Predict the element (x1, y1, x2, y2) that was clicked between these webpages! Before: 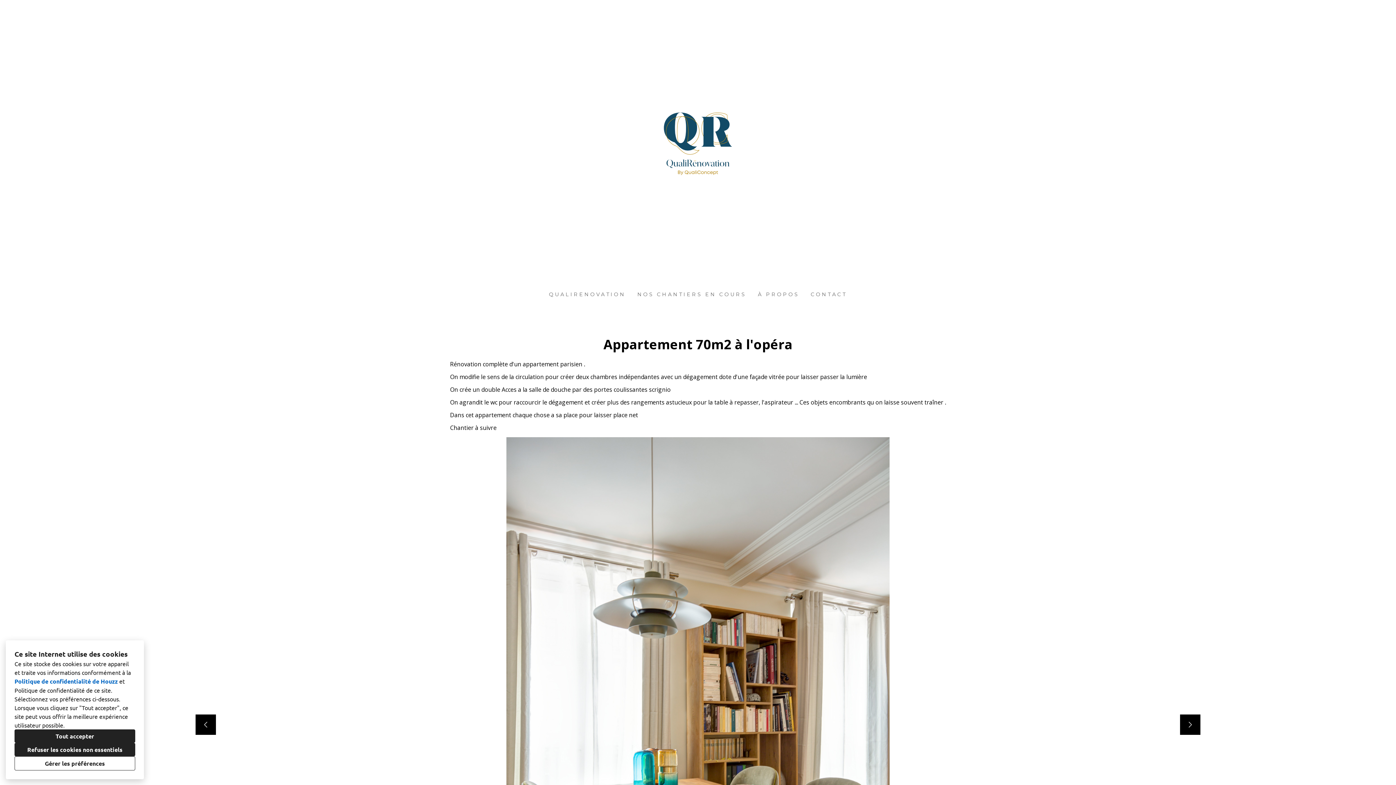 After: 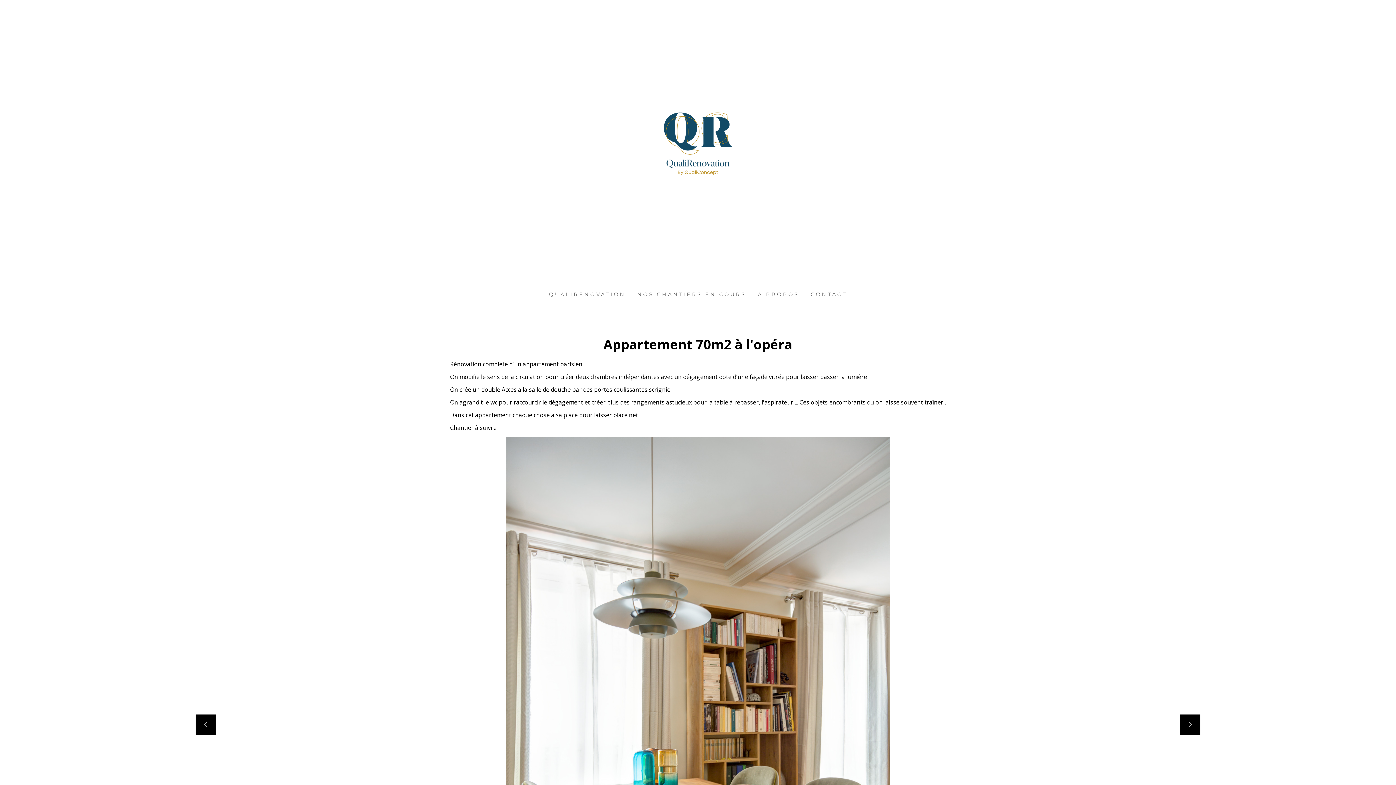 Action: bbox: (14, 729, 135, 743) label: Tout accepter